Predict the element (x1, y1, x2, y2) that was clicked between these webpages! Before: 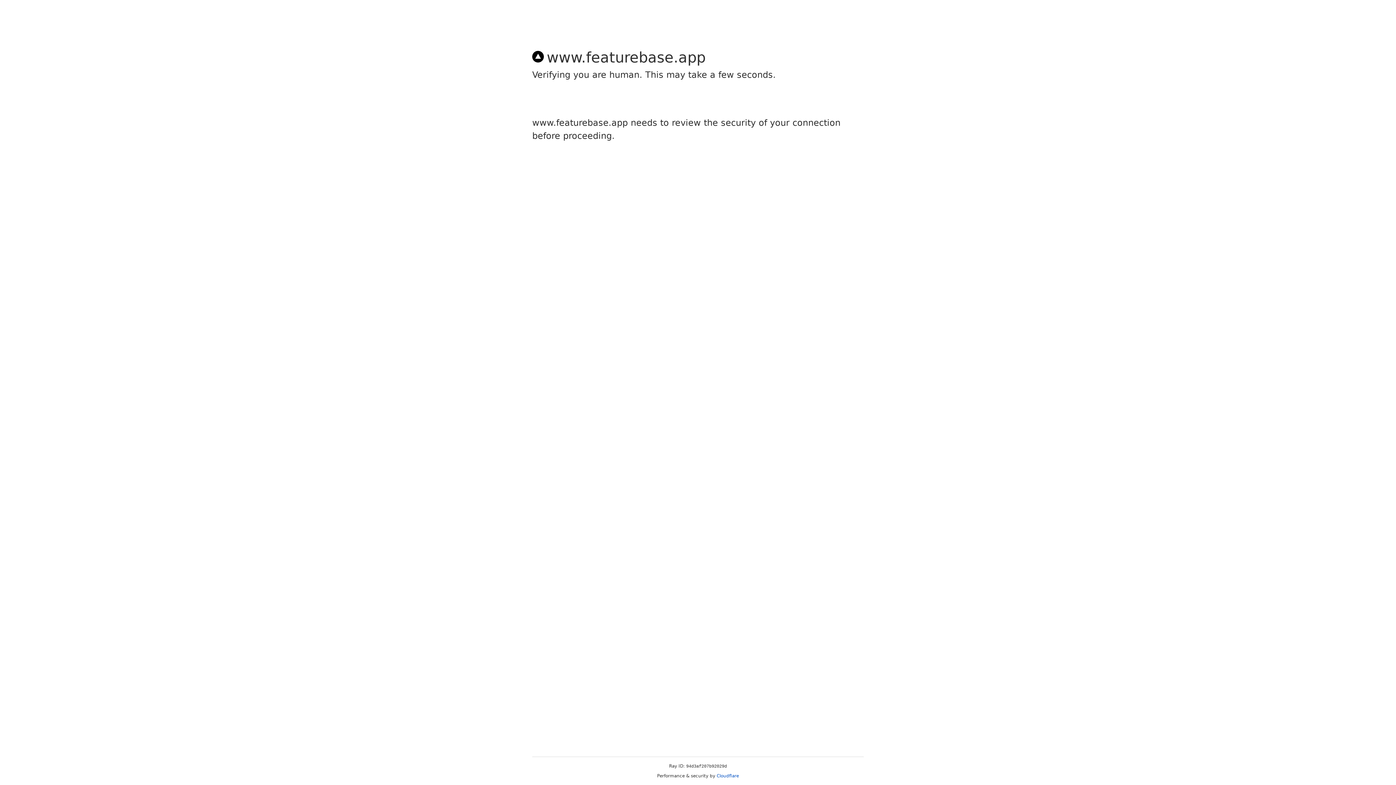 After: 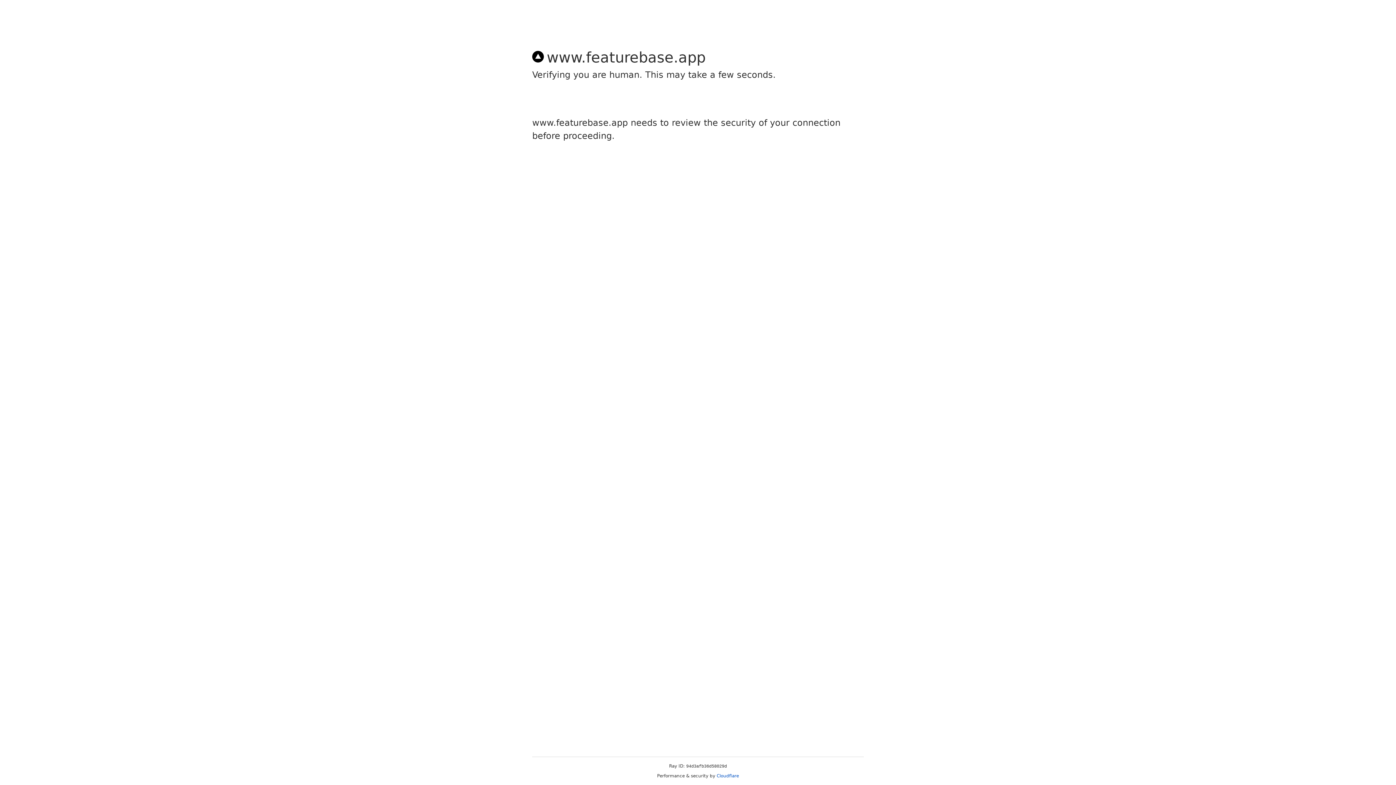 Action: label: Cloudflare bbox: (716, 773, 739, 778)